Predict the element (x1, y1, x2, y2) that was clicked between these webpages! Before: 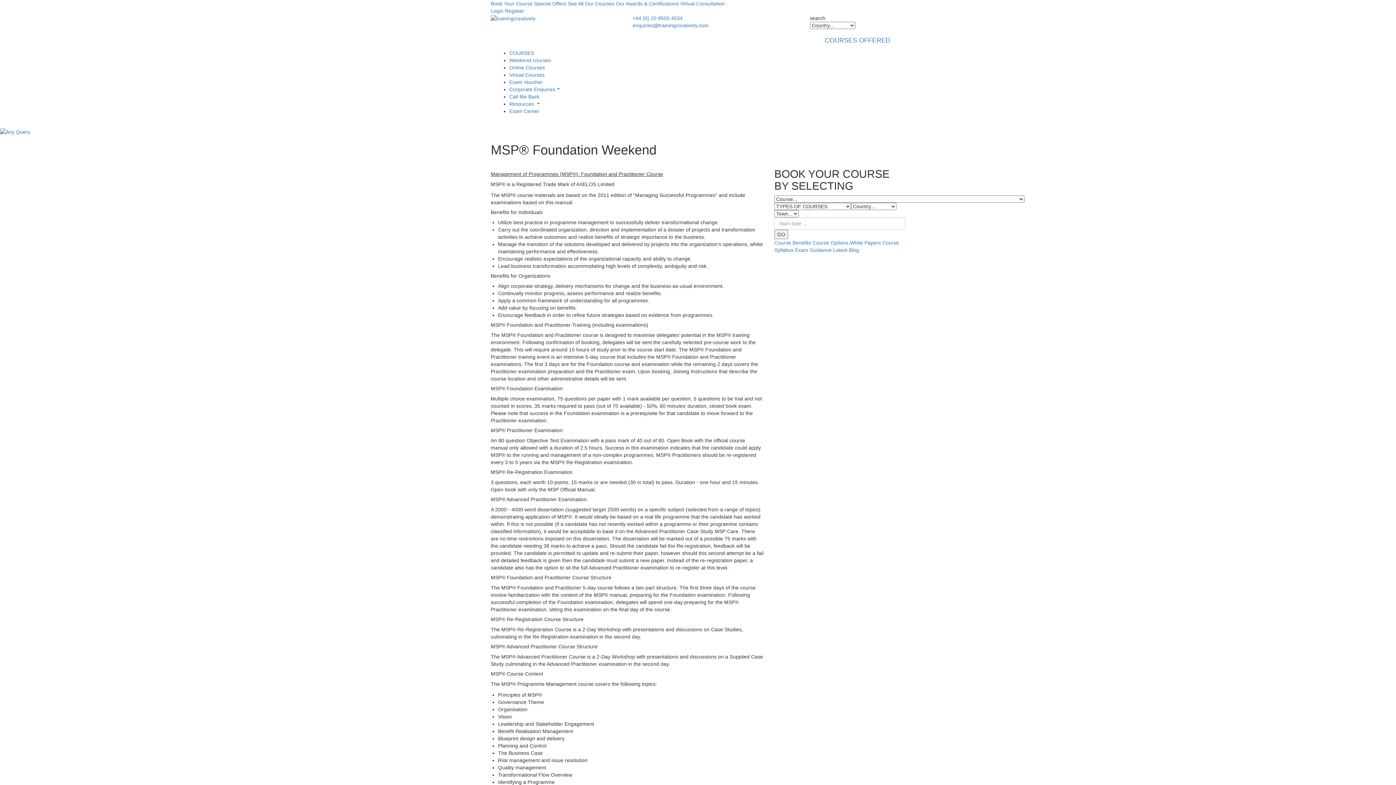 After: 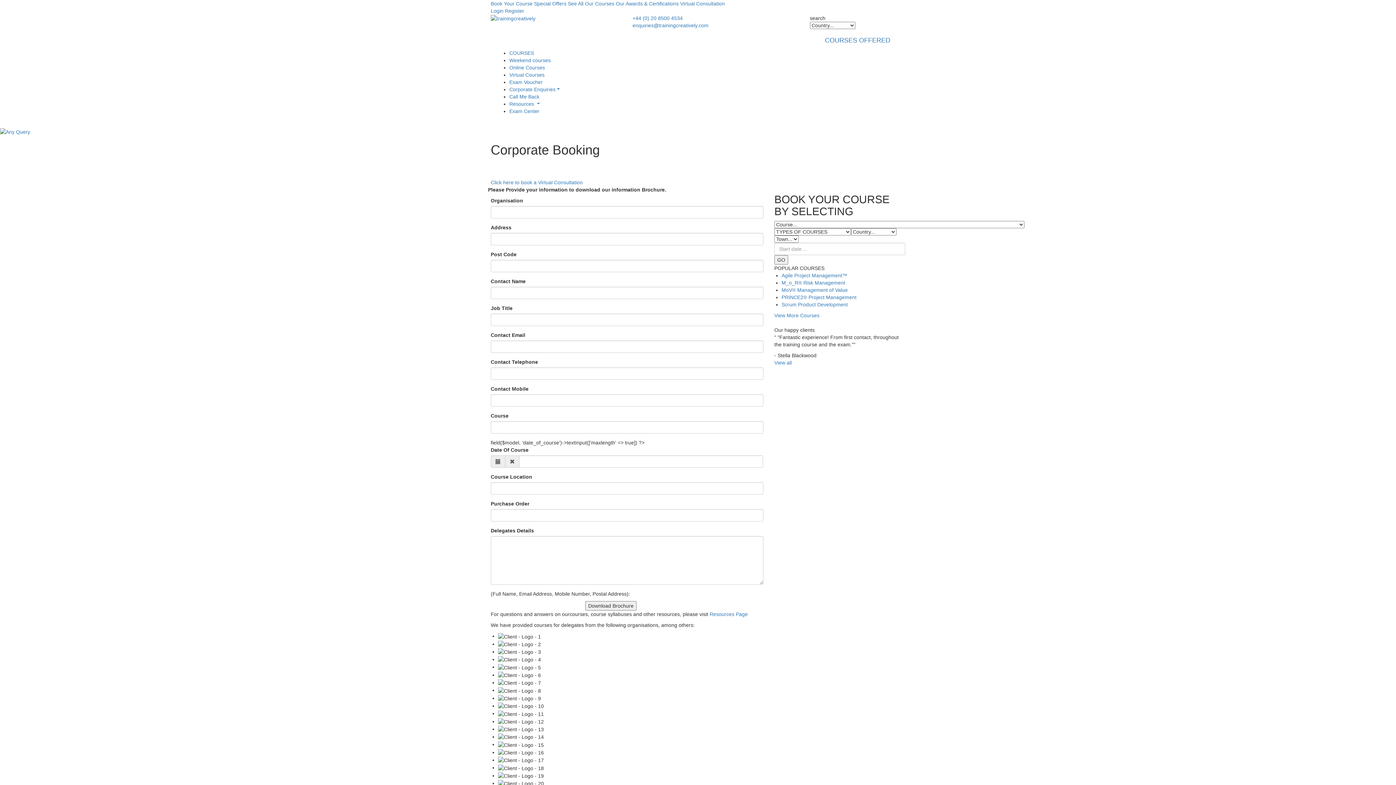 Action: label: Corporate Enquiries bbox: (509, 86, 559, 92)